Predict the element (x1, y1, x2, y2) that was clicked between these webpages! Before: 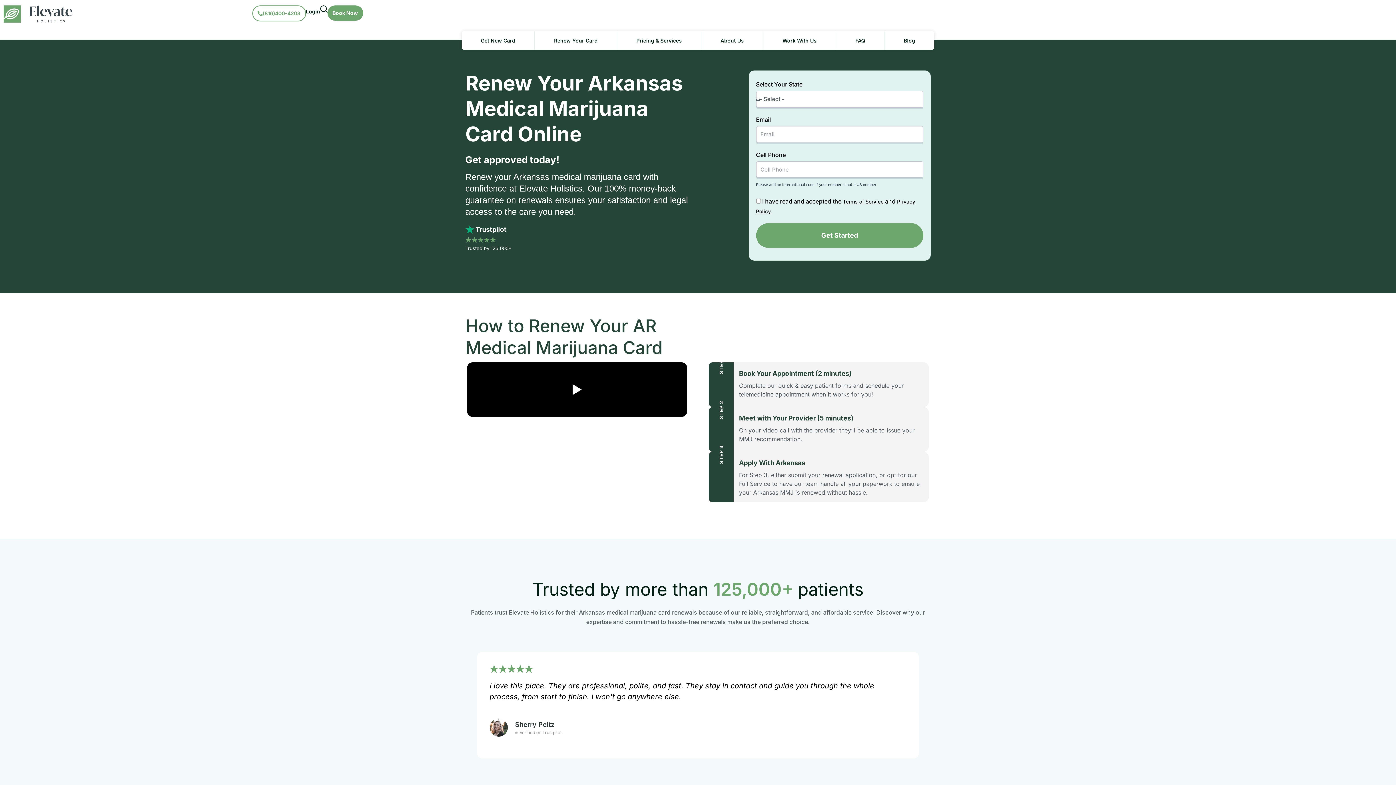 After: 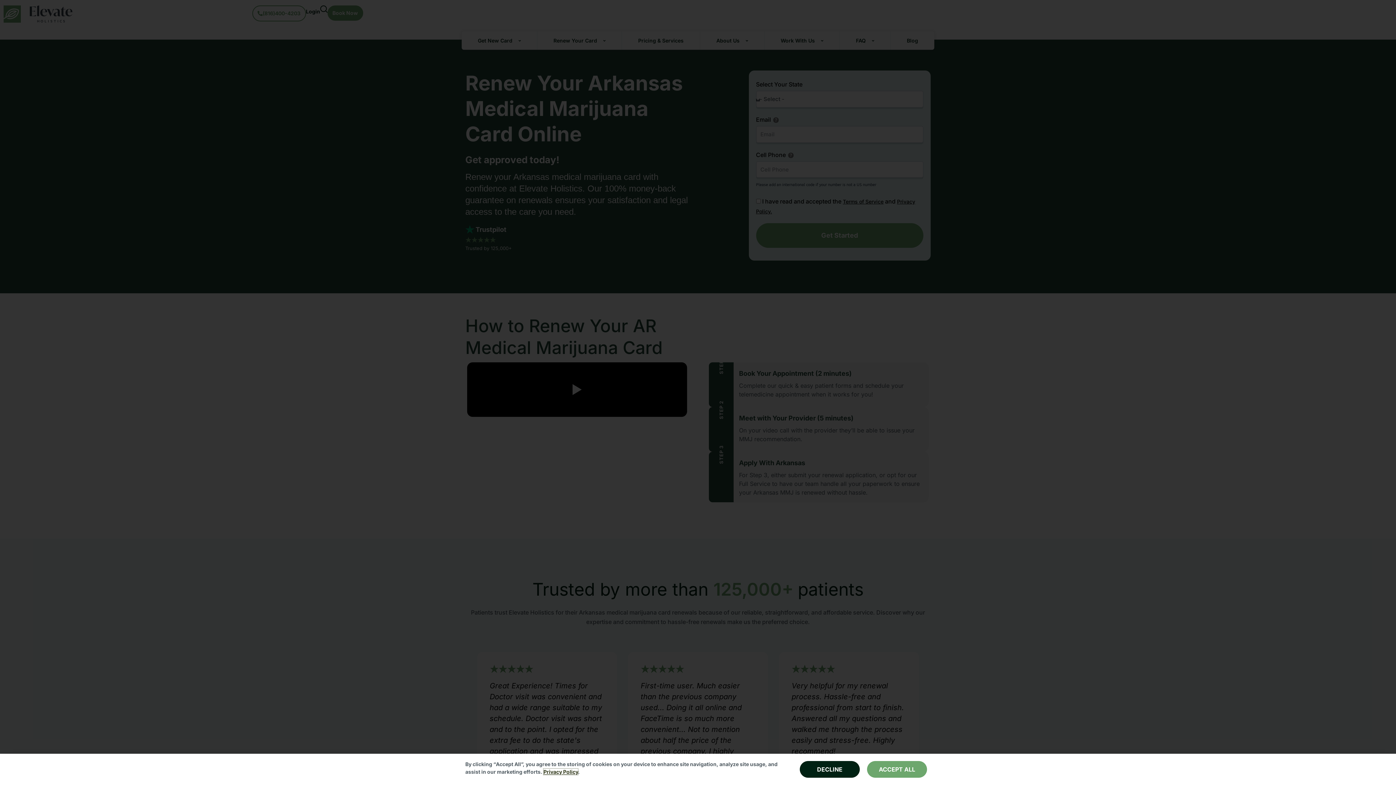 Action: label: (816)400-4203 bbox: (252, 5, 306, 21)